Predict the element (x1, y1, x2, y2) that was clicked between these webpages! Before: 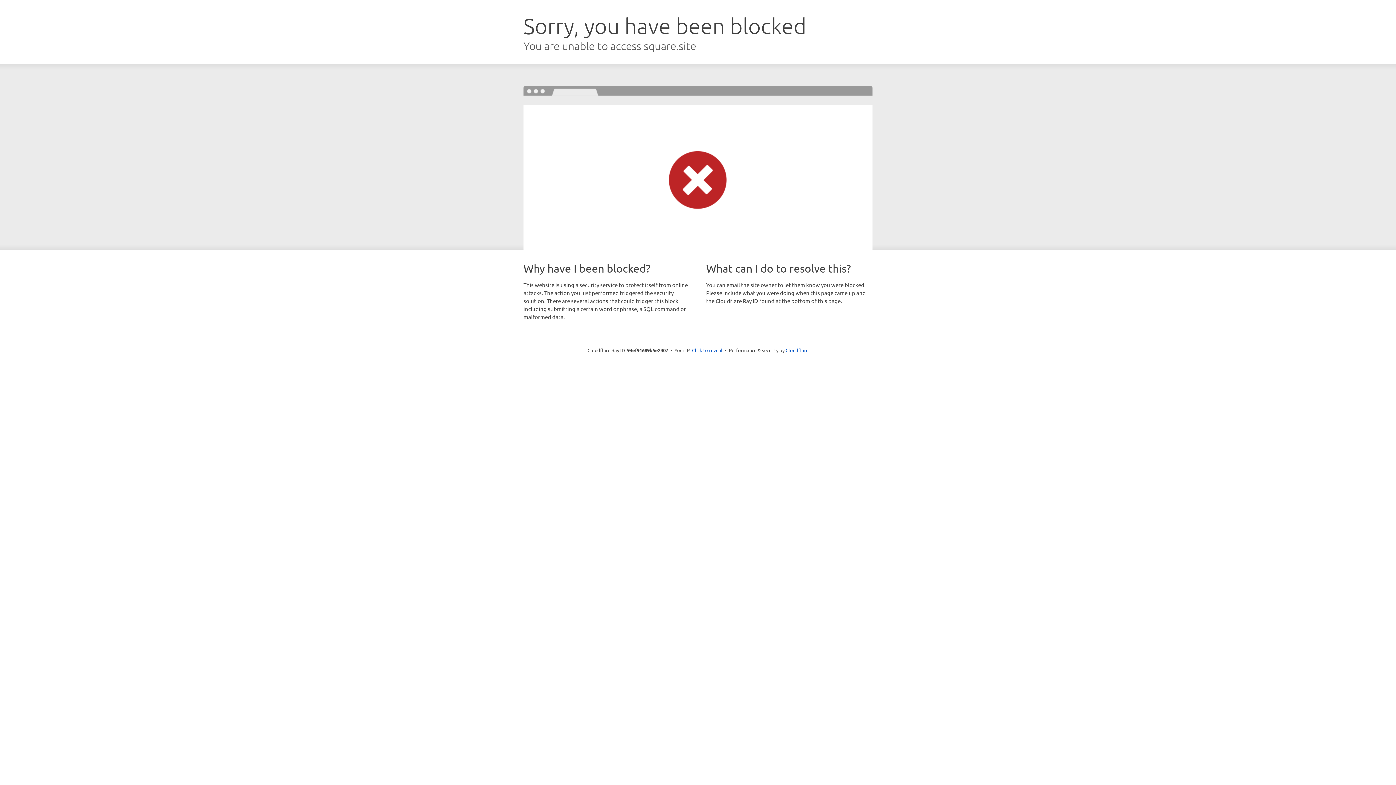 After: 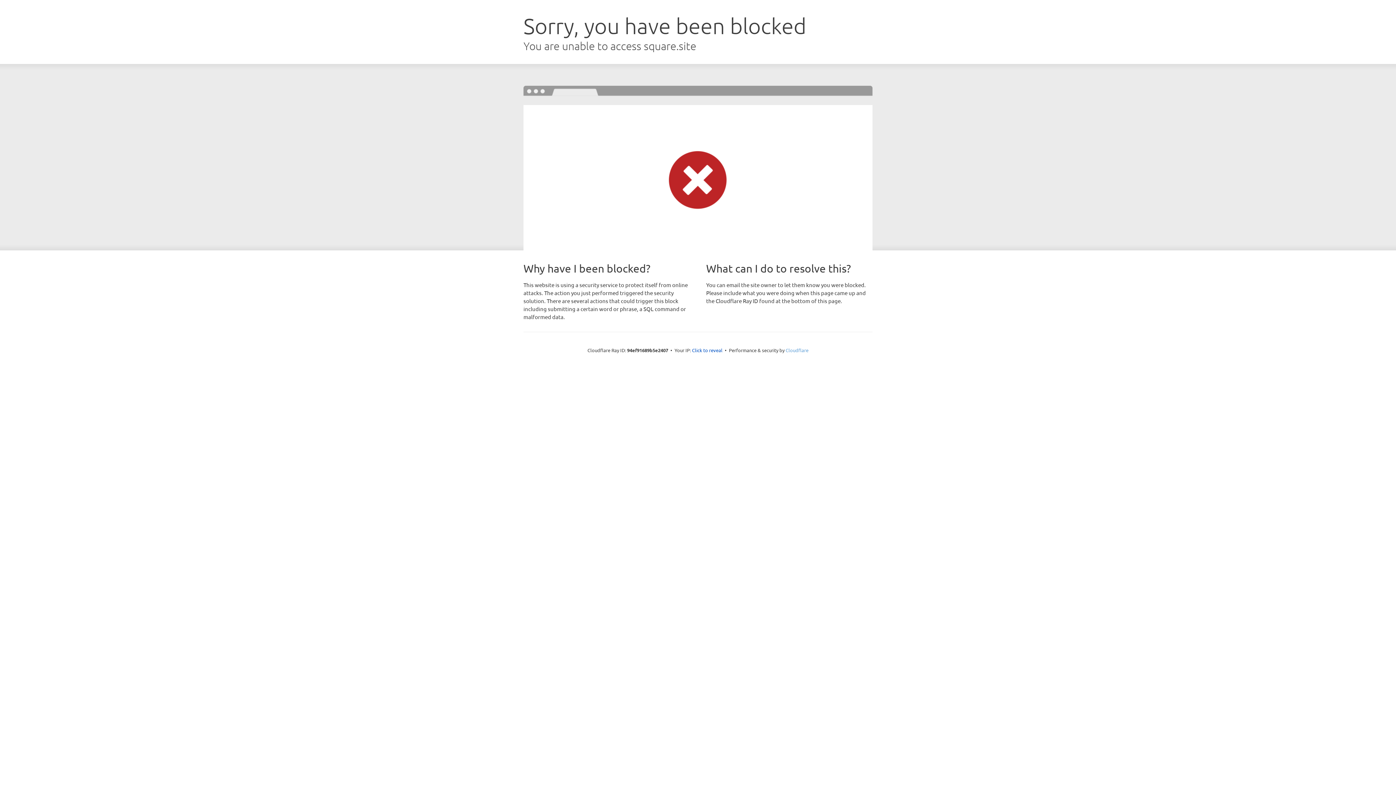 Action: label: Cloudflare bbox: (785, 347, 808, 353)